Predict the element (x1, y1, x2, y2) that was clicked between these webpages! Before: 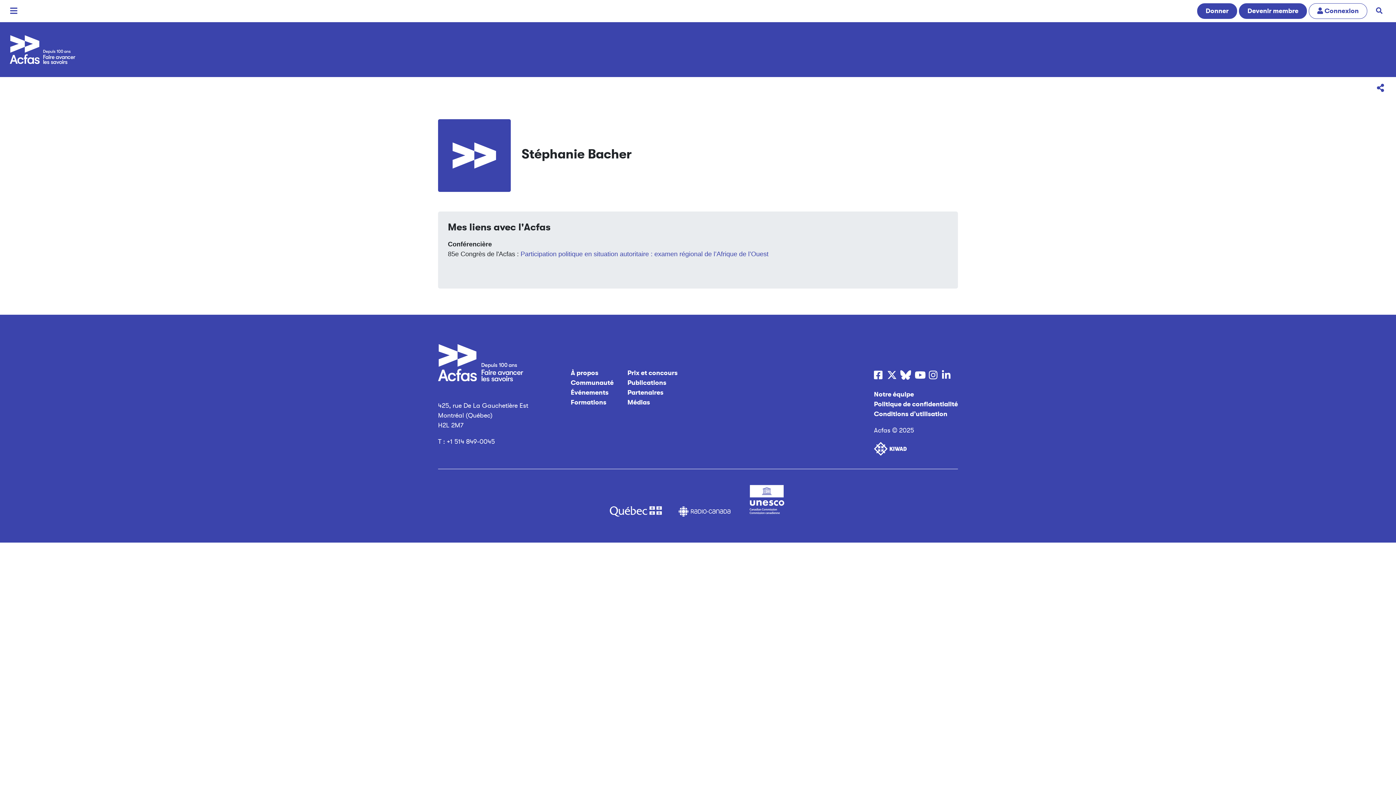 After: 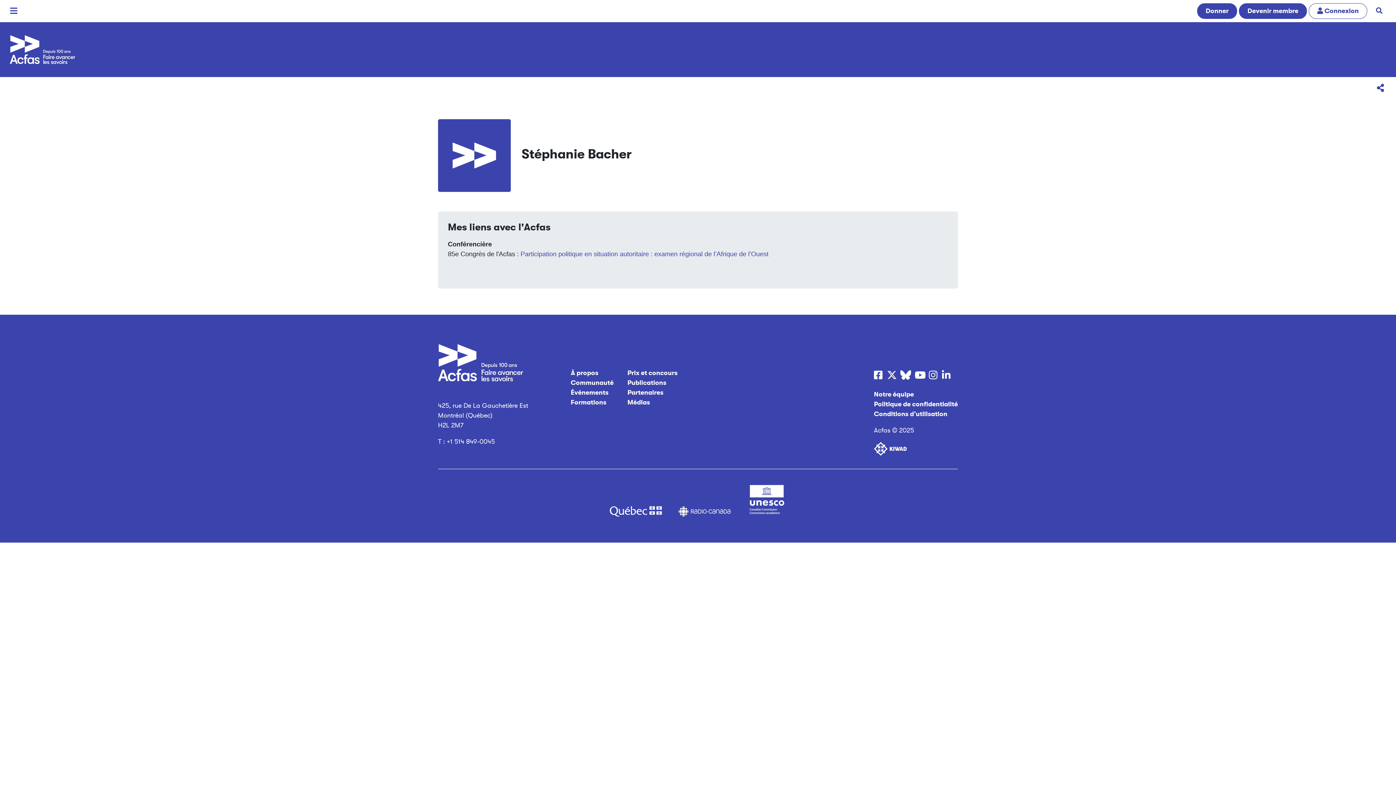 Action: bbox: (874, 442, 958, 462)